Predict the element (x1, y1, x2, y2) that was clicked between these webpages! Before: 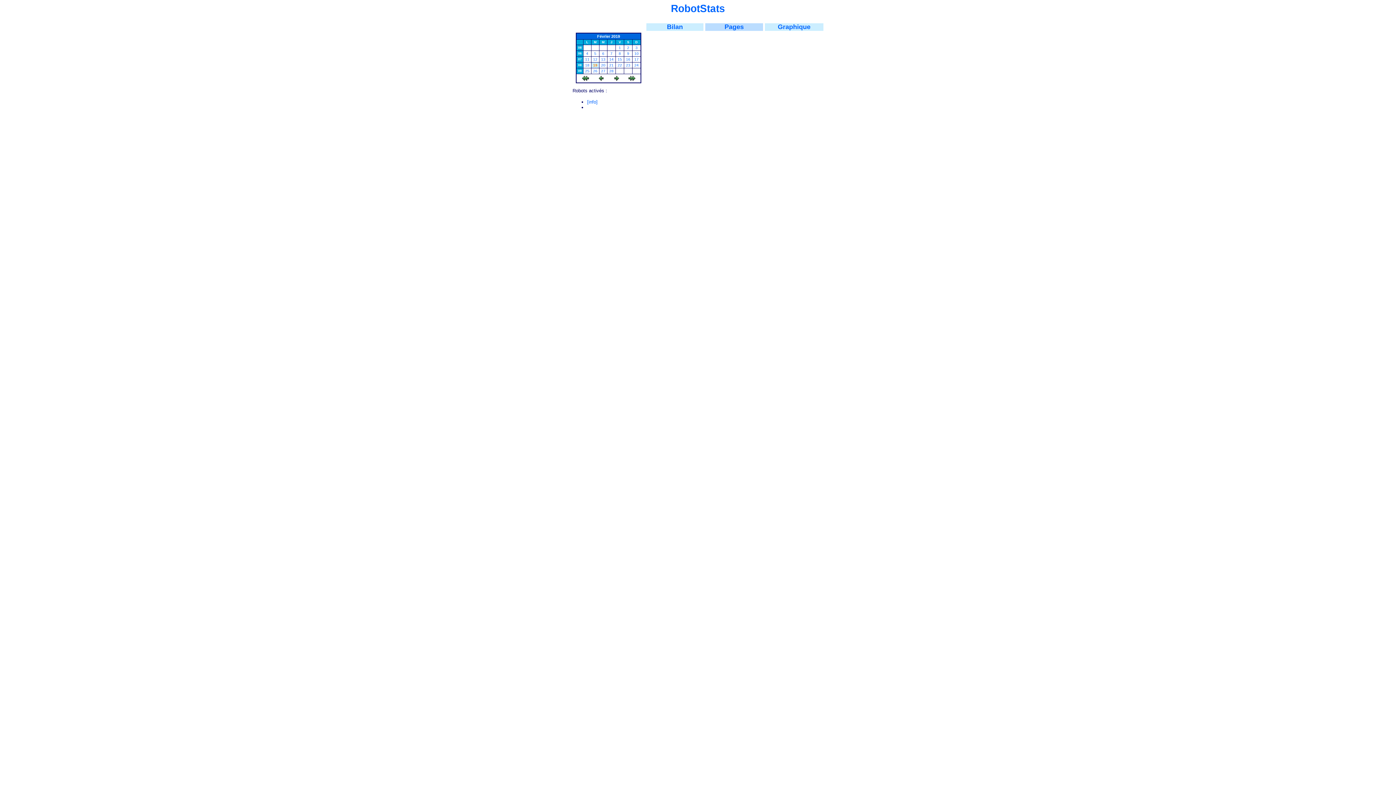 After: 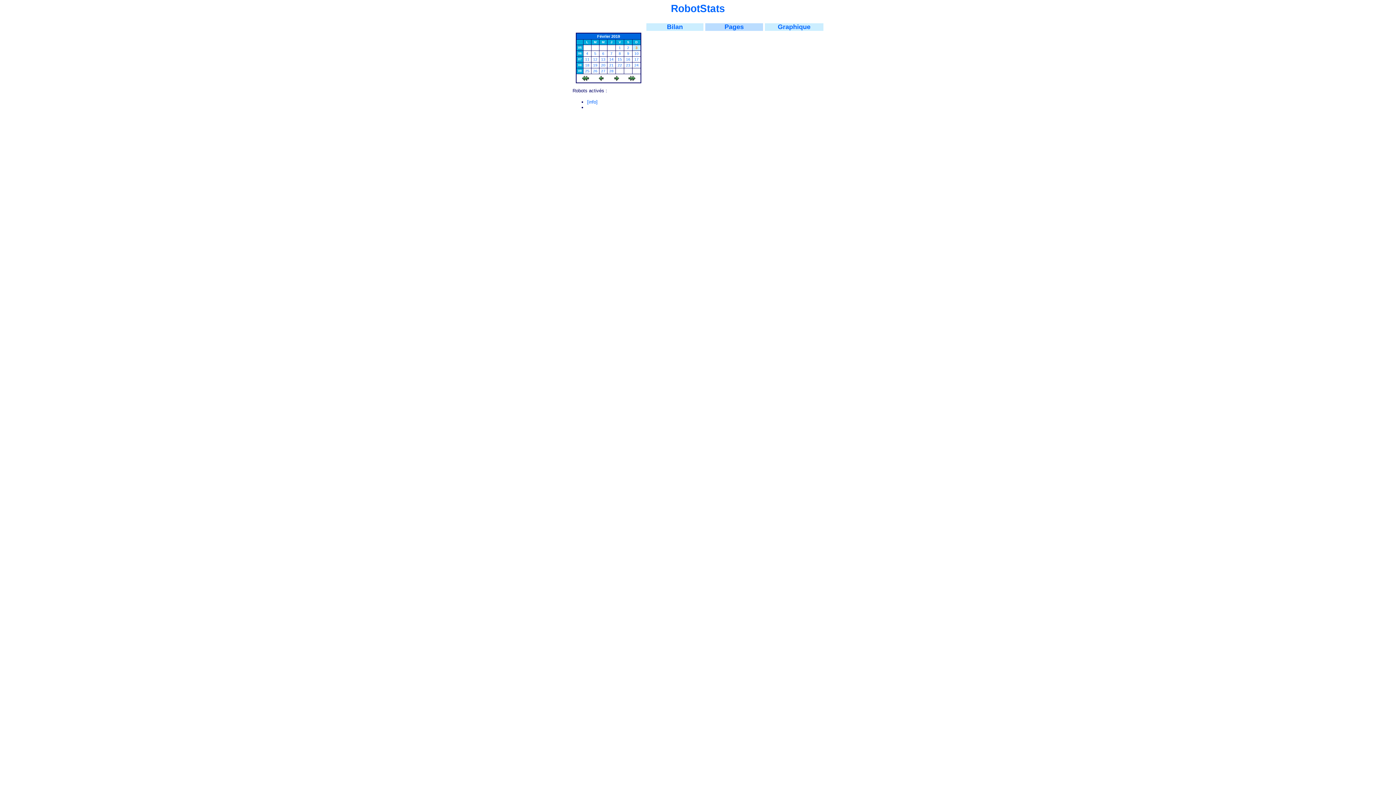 Action: bbox: (635, 45, 637, 49) label: 3